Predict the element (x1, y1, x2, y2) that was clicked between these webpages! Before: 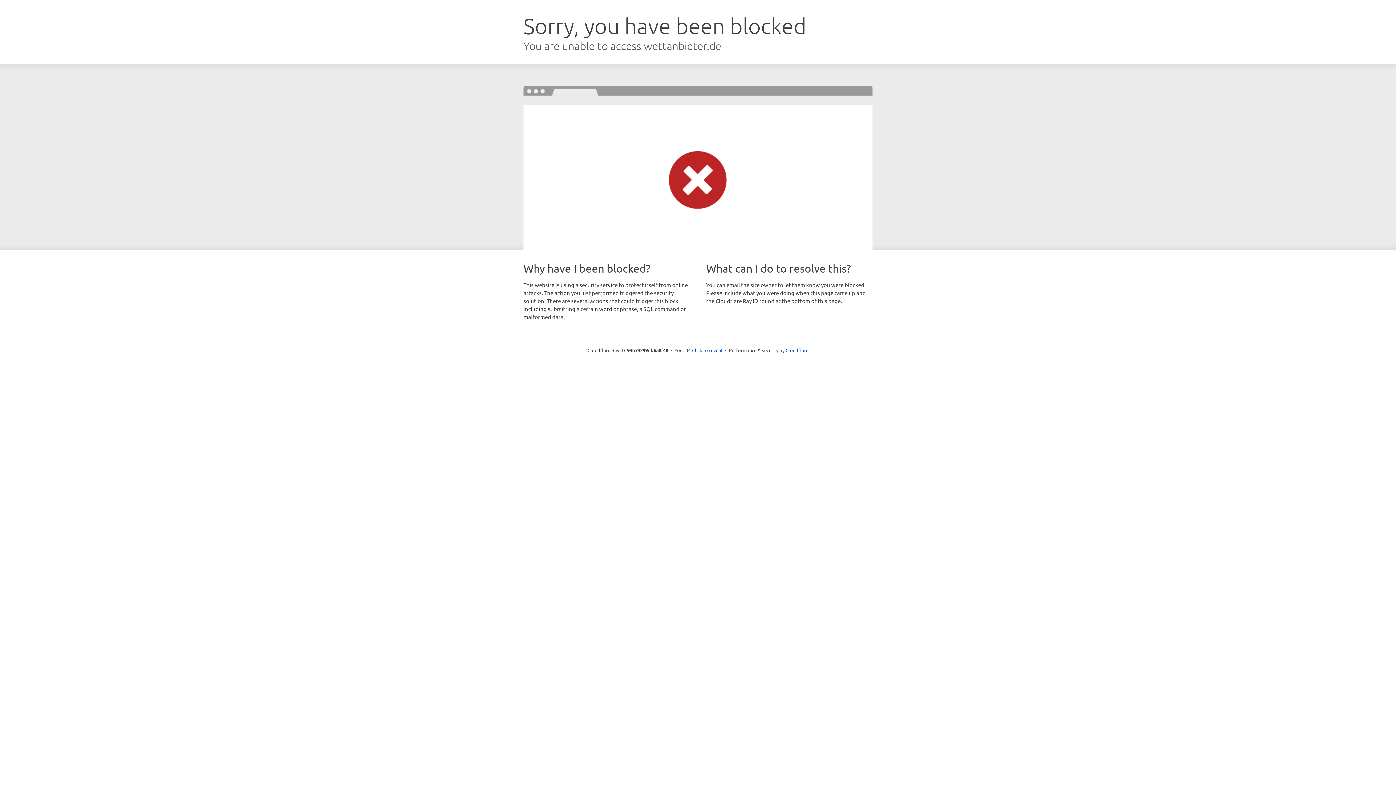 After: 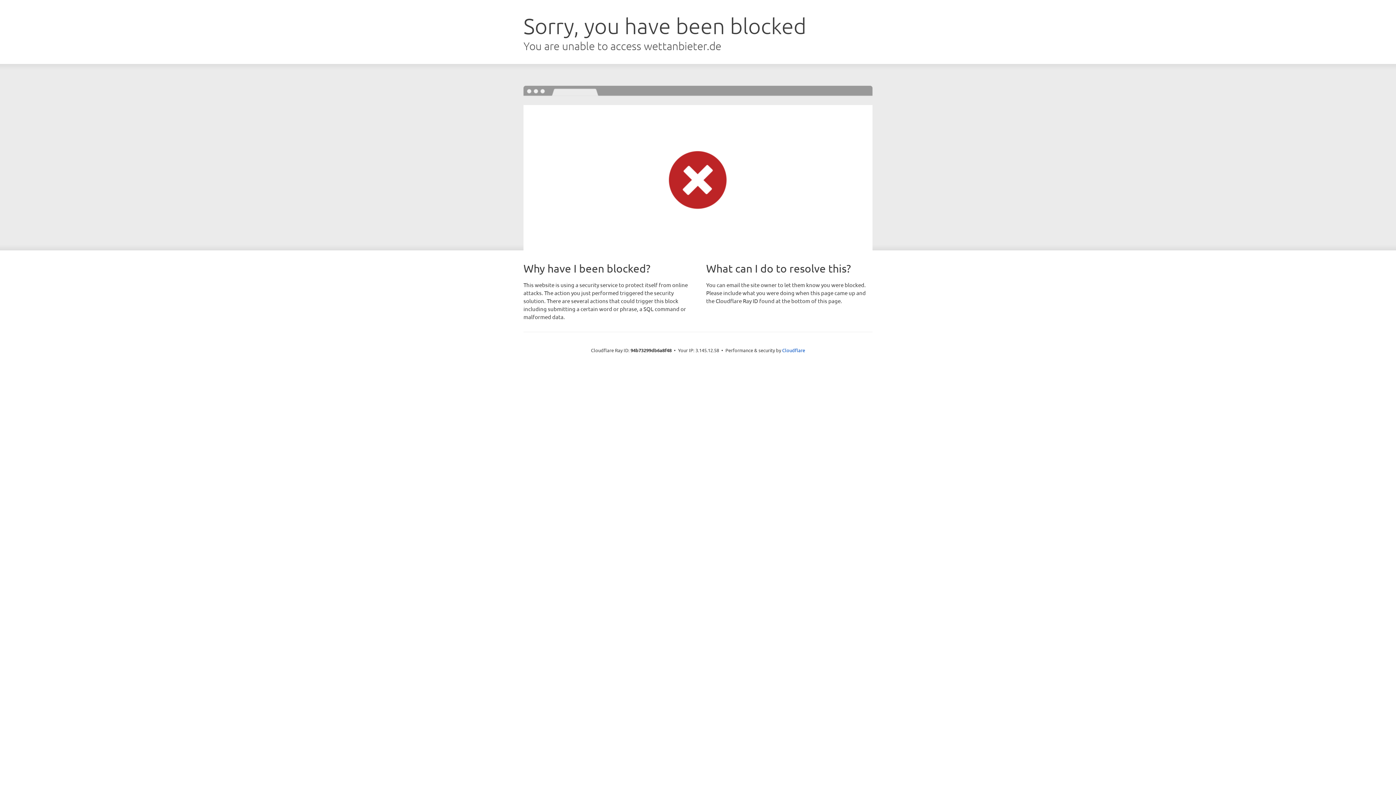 Action: label: Click to reveal bbox: (692, 346, 722, 353)